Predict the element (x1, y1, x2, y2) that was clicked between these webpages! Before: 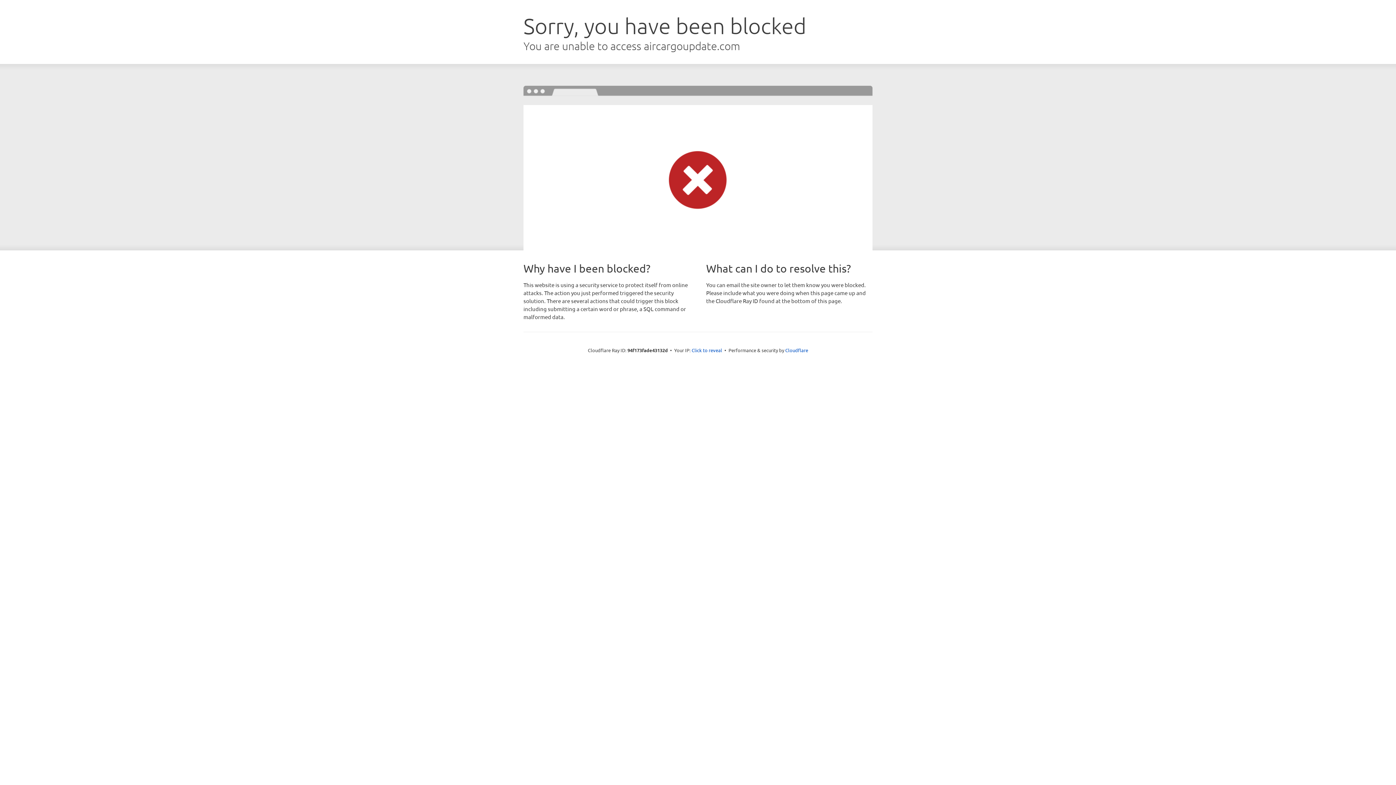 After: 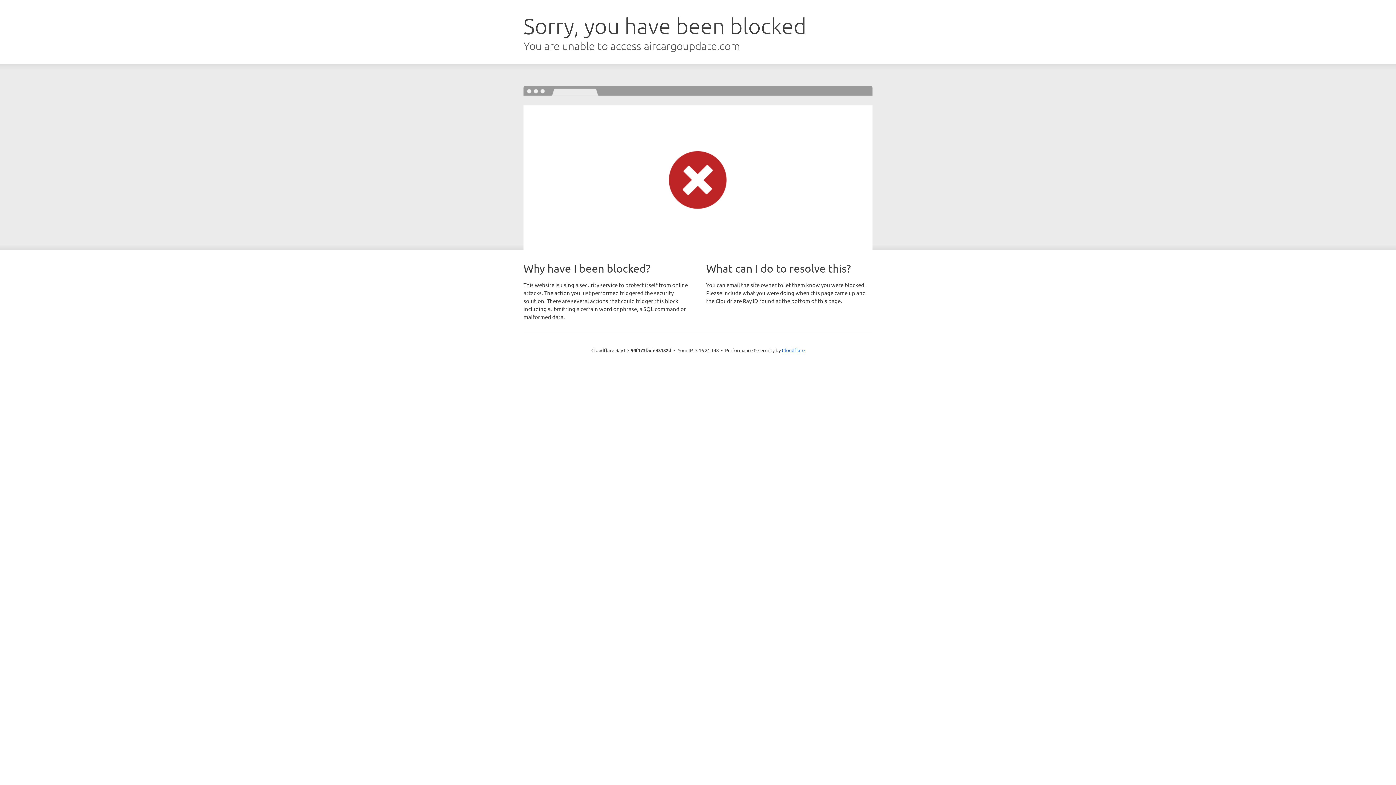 Action: bbox: (691, 346, 722, 353) label: Click to reveal